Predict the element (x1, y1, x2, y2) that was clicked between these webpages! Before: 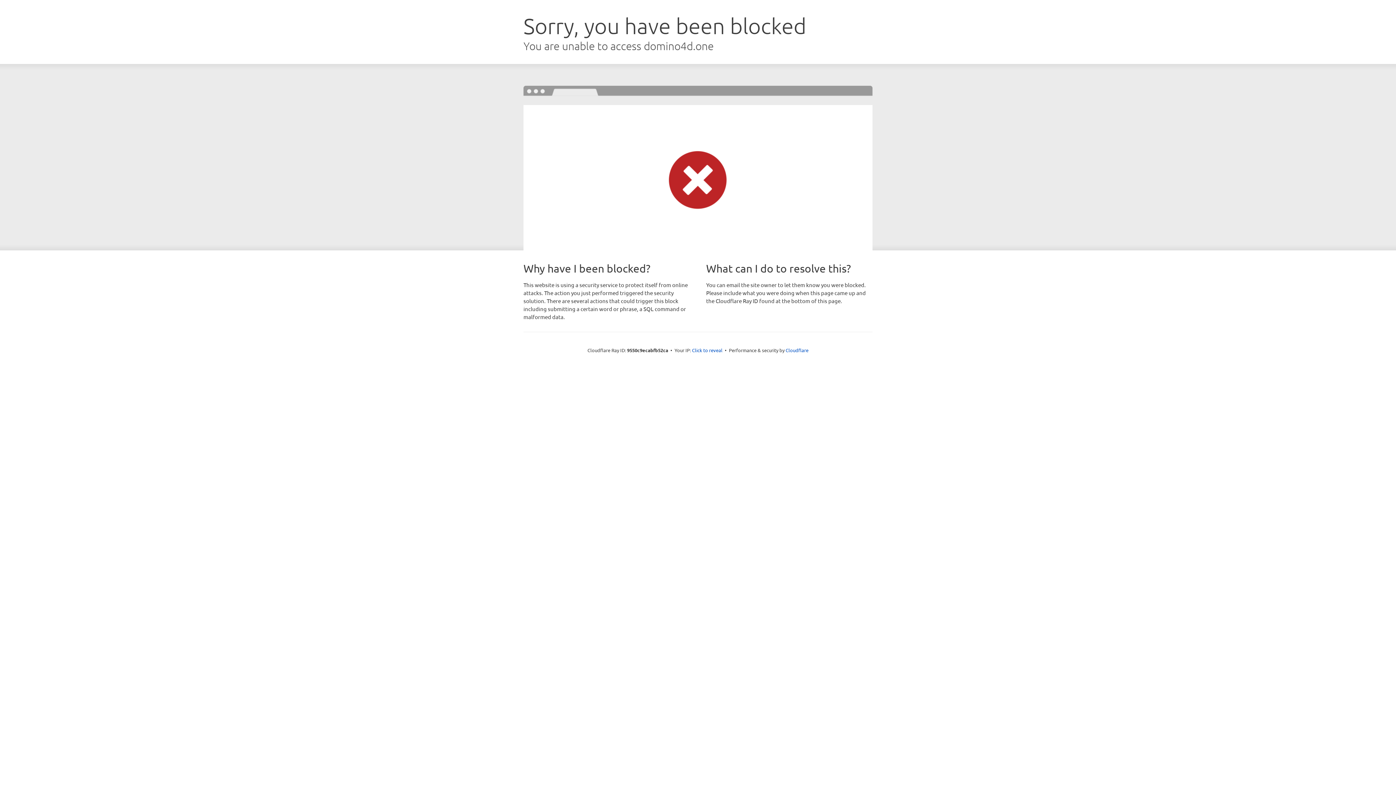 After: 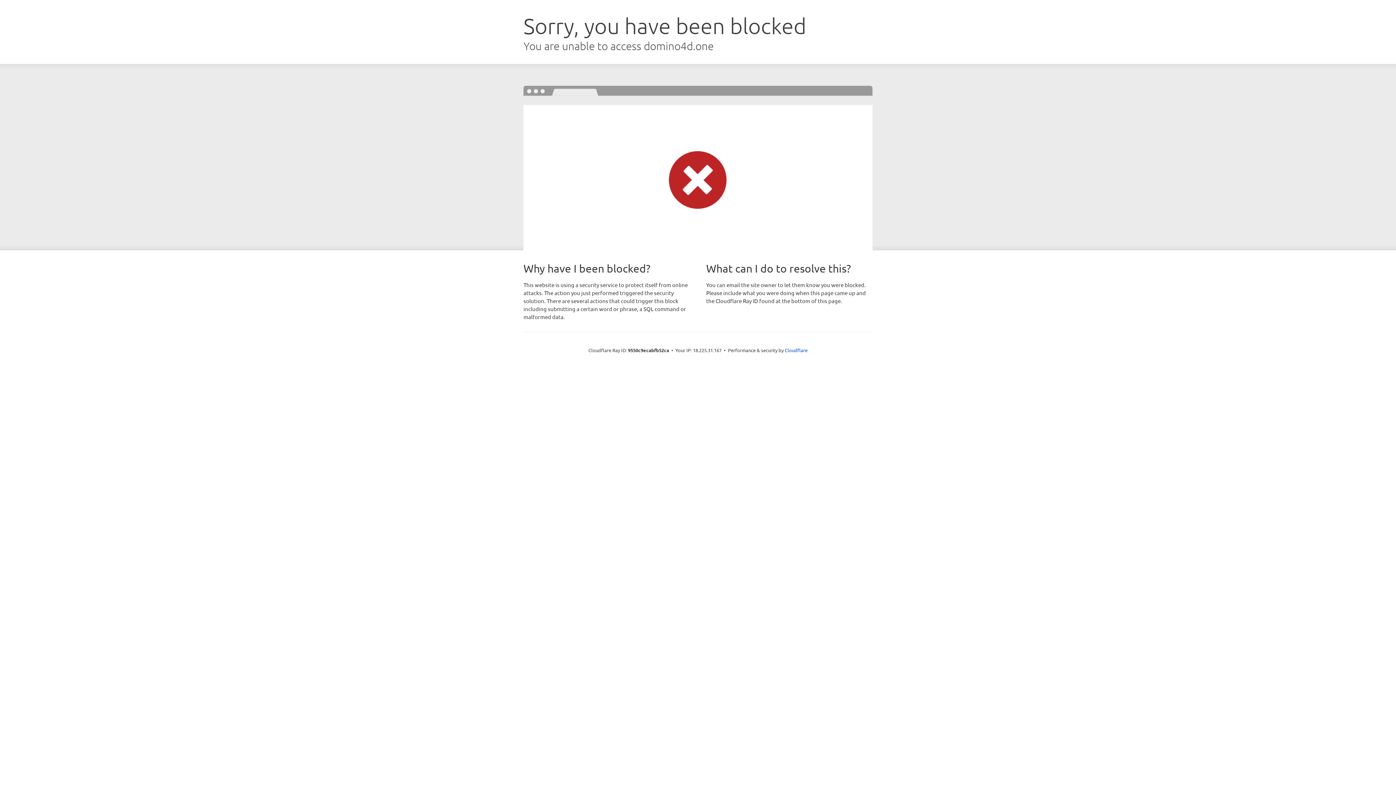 Action: label: Click to reveal bbox: (692, 346, 722, 353)